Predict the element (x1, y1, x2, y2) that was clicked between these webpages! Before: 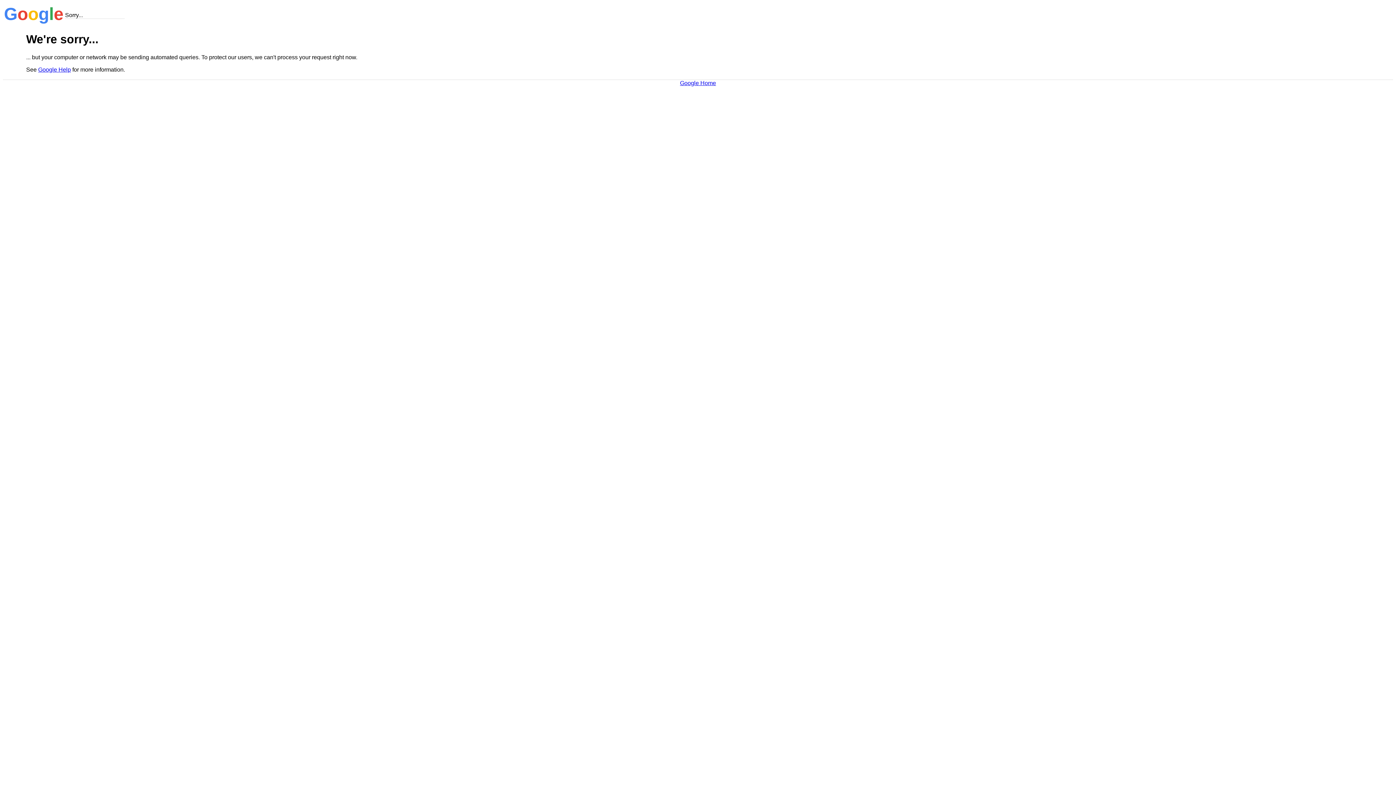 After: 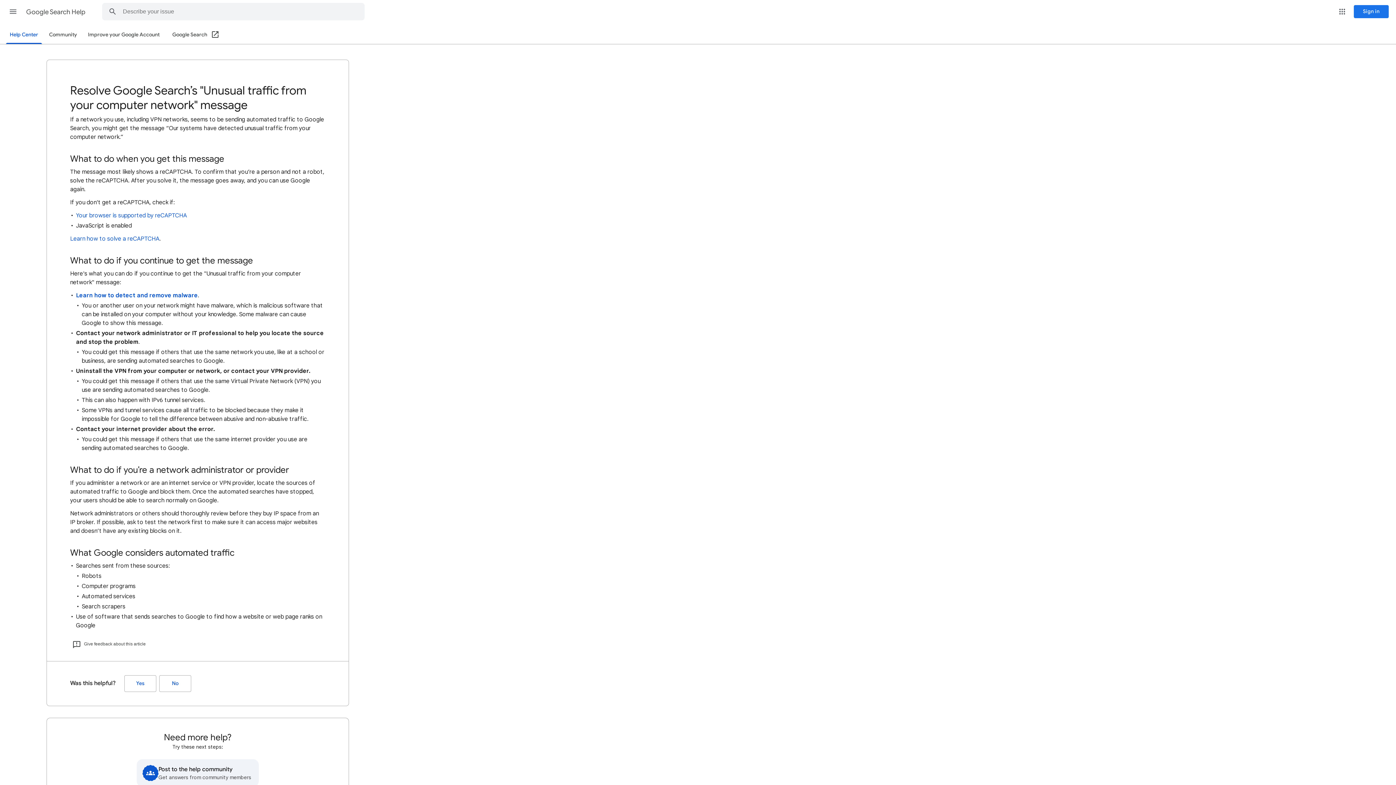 Action: label: Google Help bbox: (38, 66, 70, 72)